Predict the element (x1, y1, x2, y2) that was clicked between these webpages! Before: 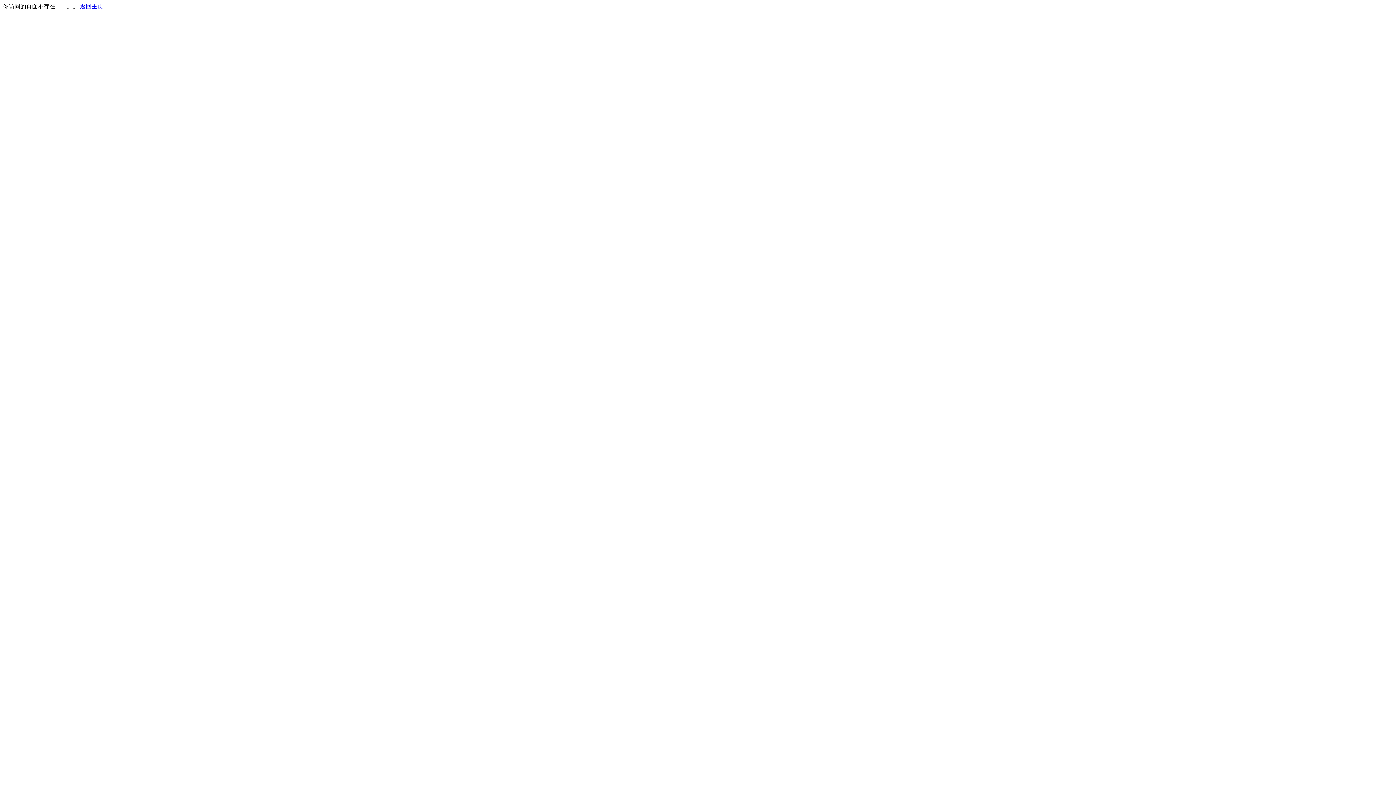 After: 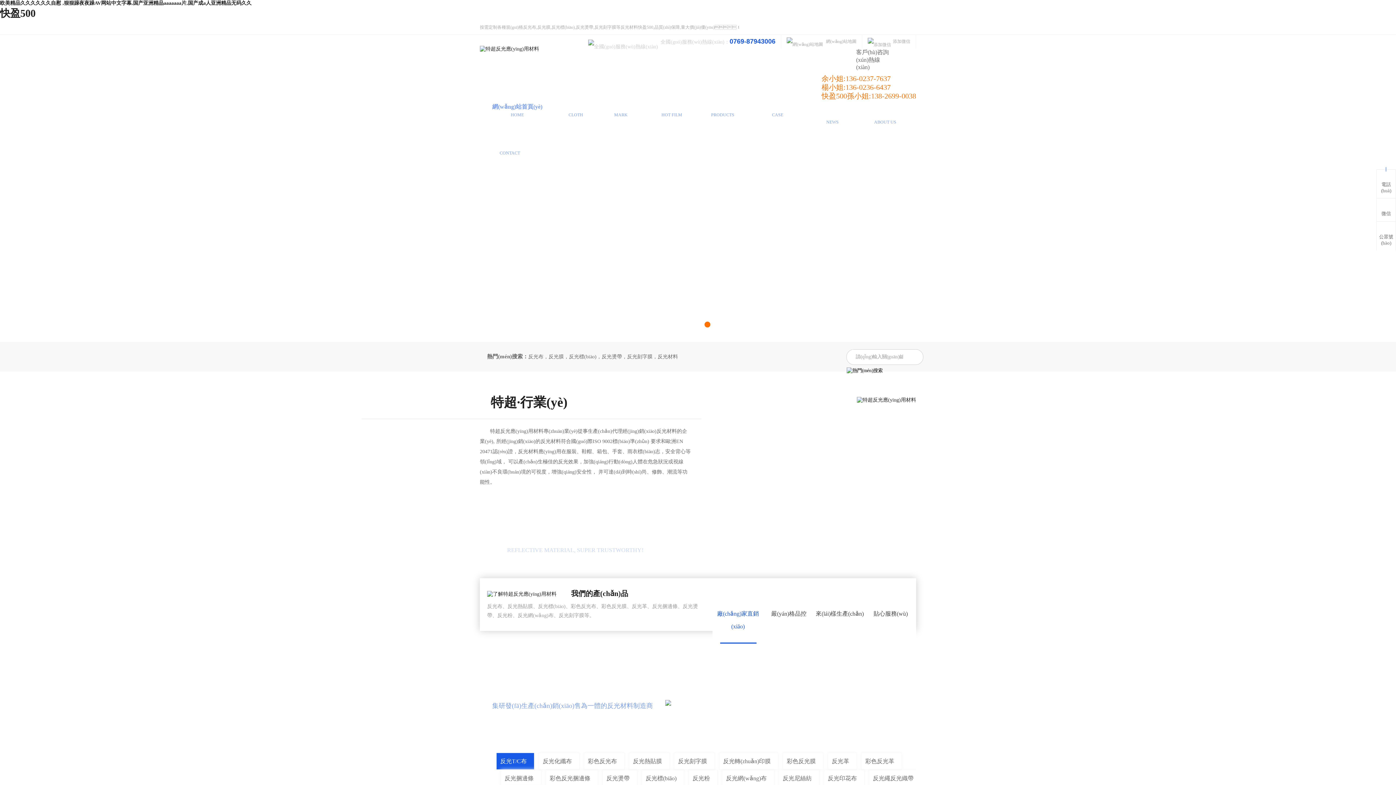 Action: label: 返回主页 bbox: (80, 3, 103, 9)